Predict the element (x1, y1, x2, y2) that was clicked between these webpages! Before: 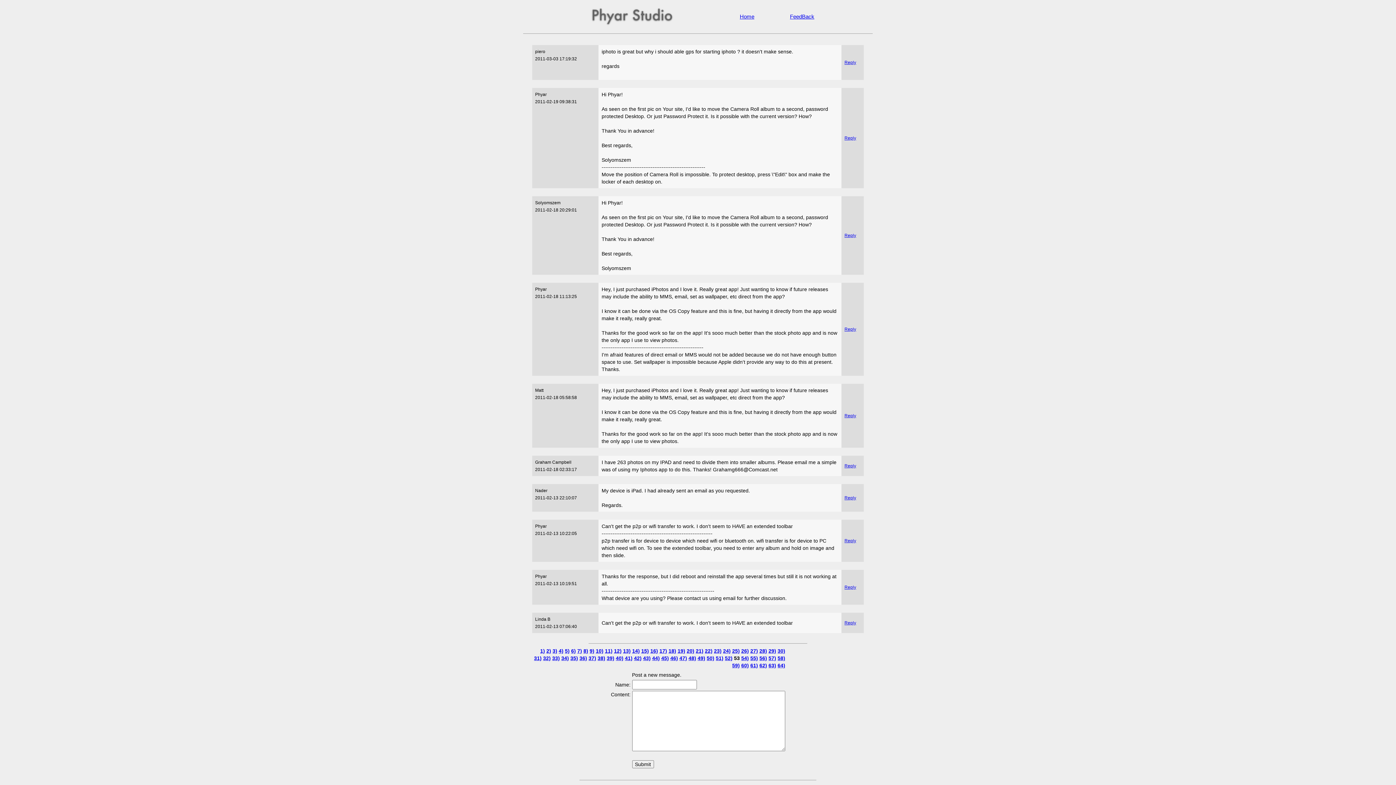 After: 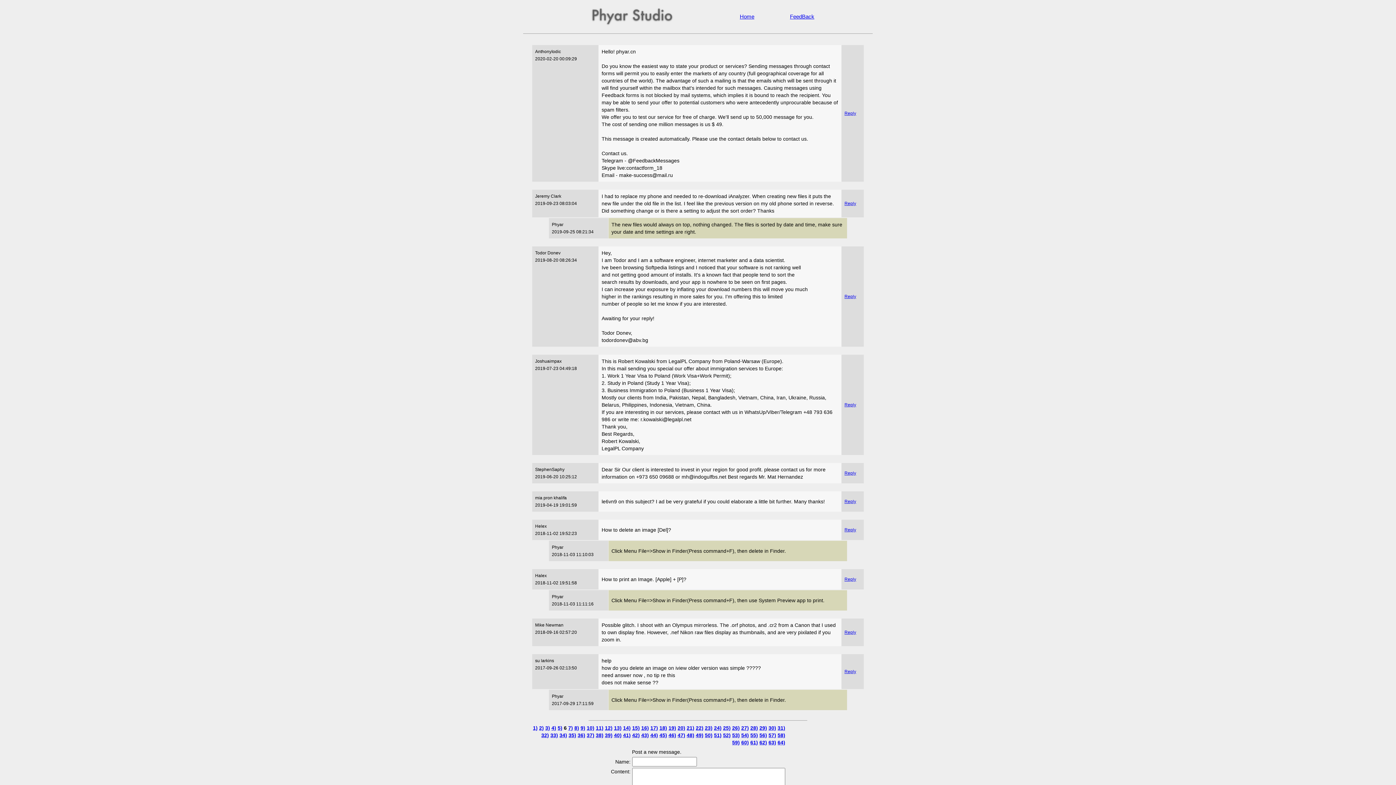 Action: bbox: (571, 648, 576, 654) label: 6)